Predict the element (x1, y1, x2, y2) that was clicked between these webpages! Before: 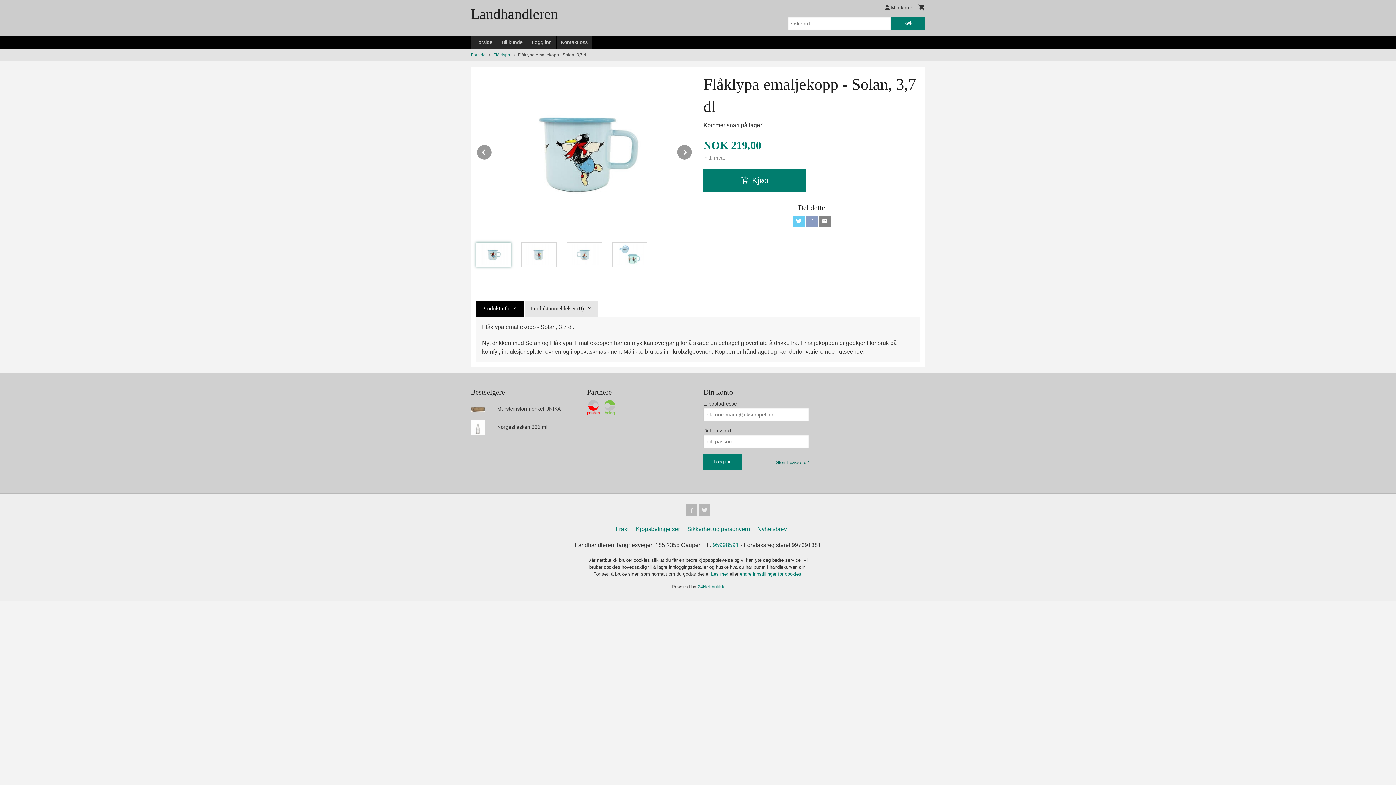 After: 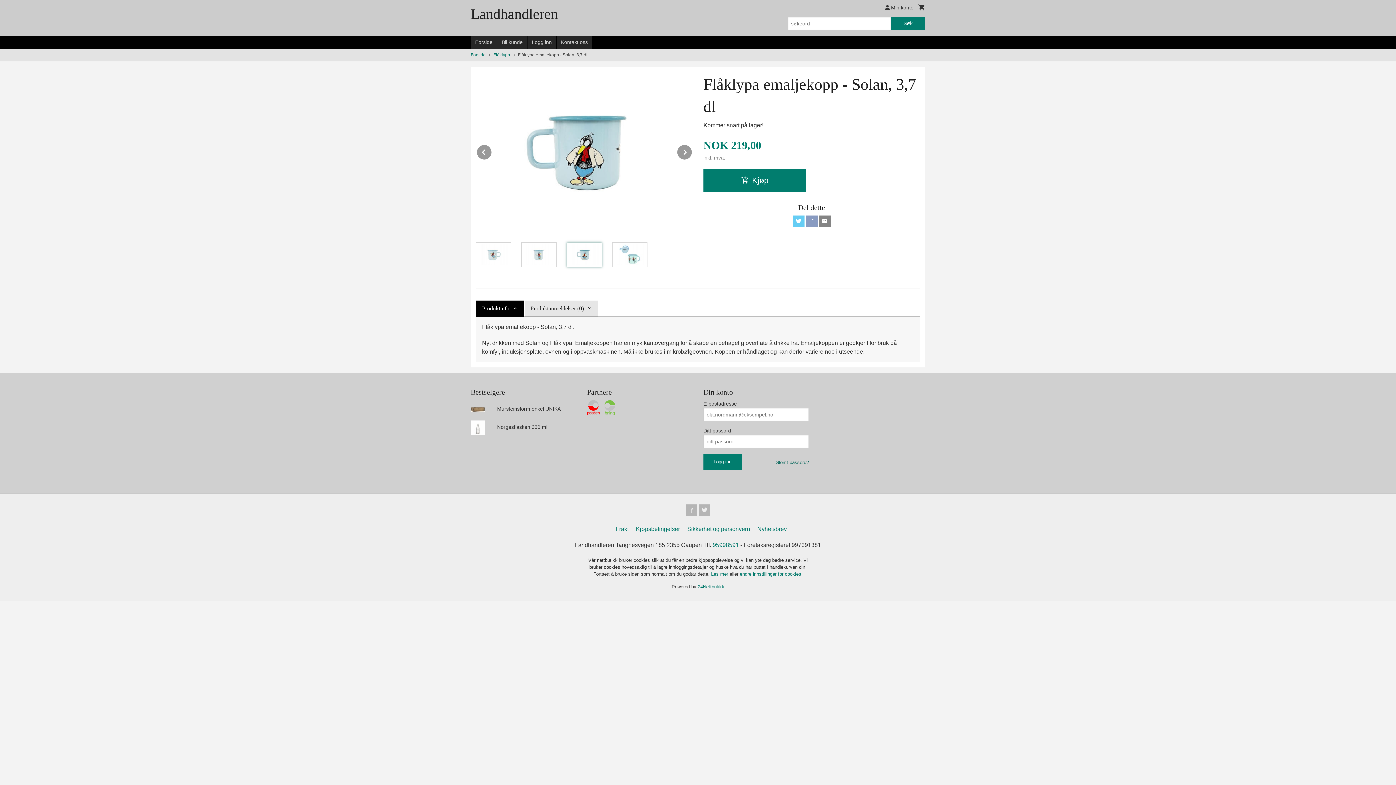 Action: bbox: (567, 242, 601, 266)